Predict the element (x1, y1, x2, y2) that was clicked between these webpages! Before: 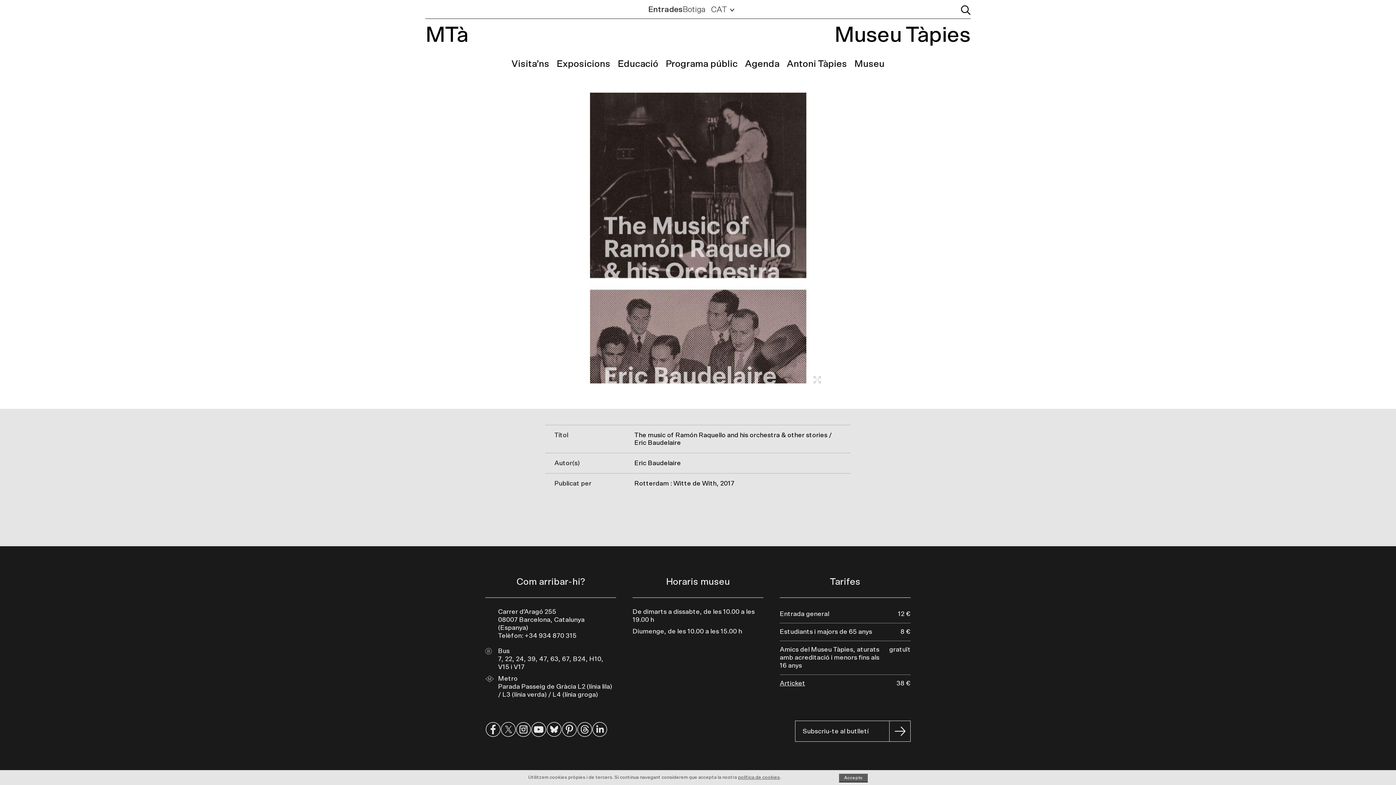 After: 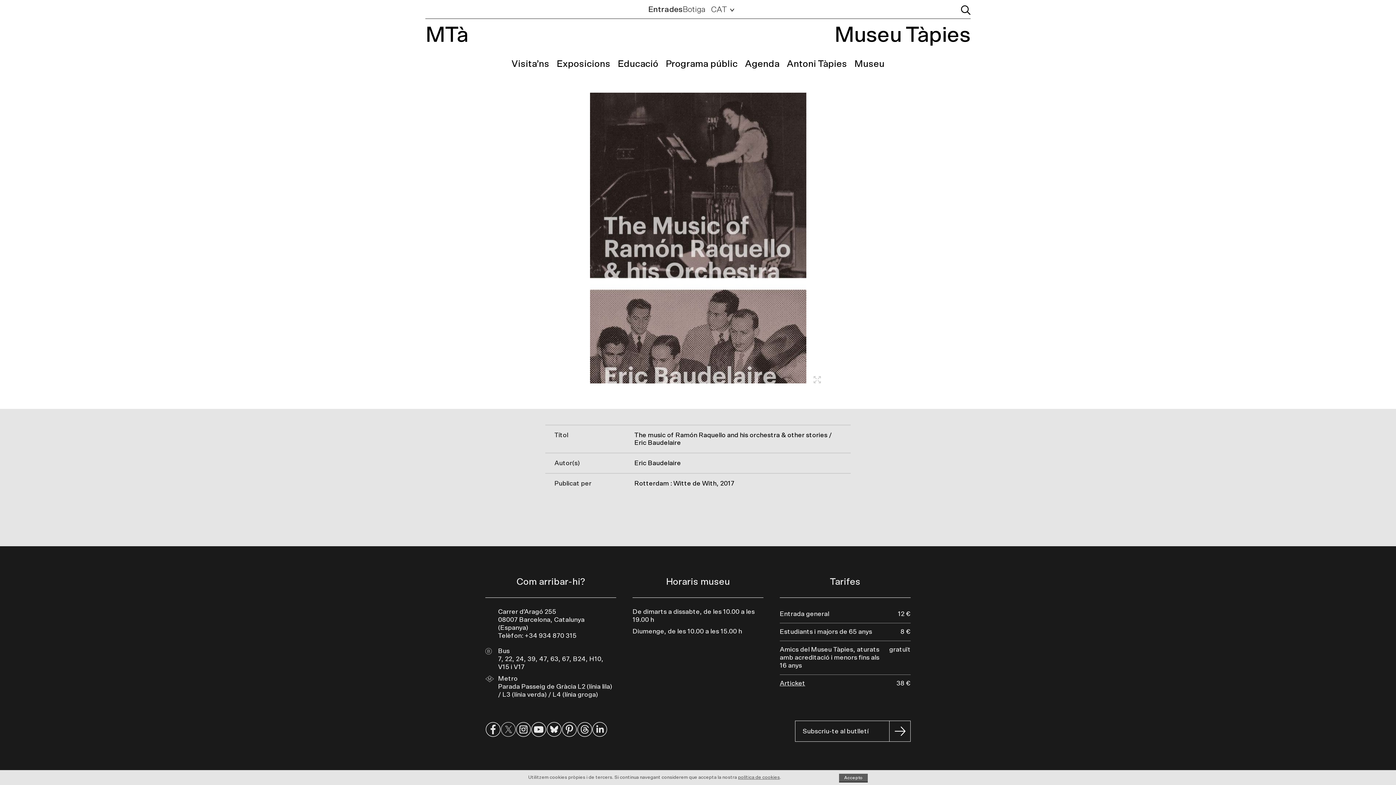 Action: bbox: (500, 726, 516, 732)